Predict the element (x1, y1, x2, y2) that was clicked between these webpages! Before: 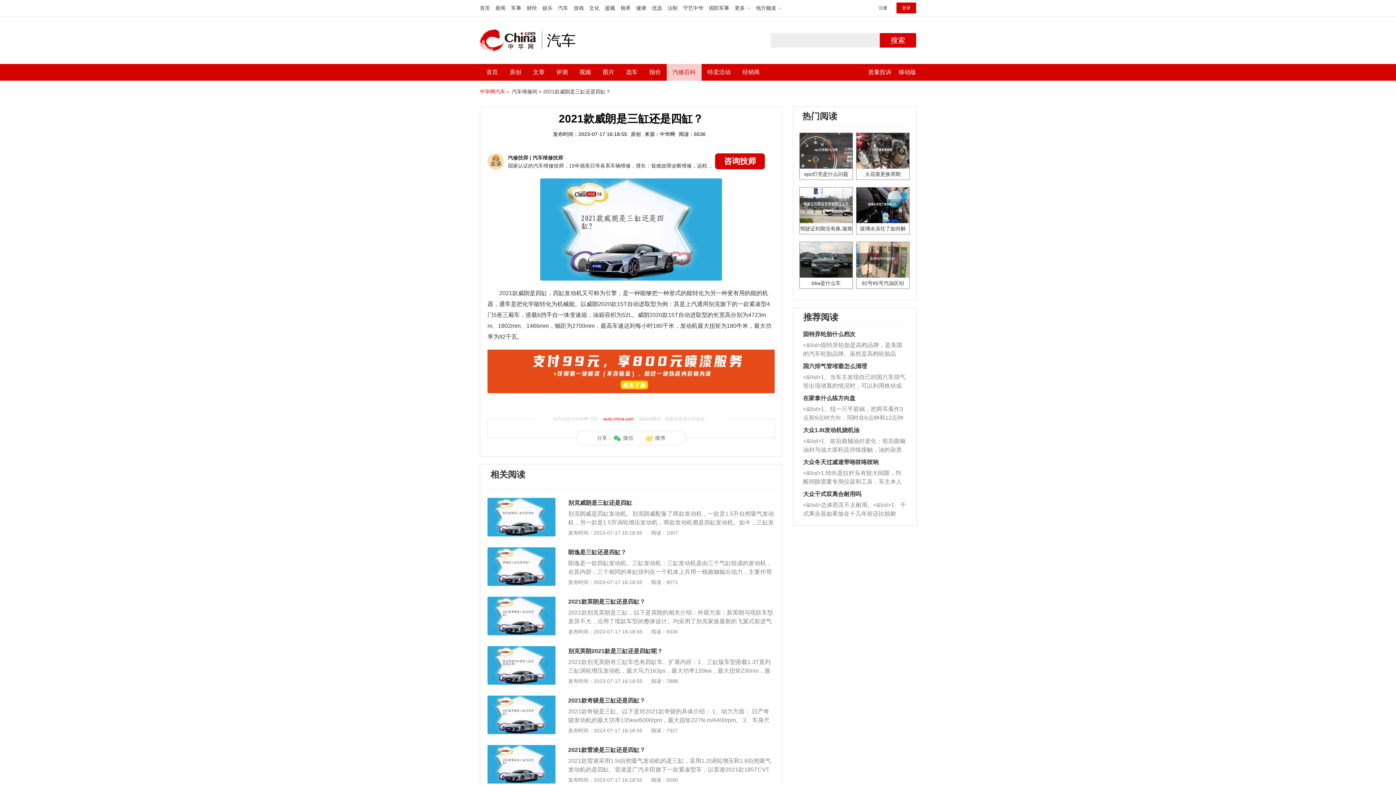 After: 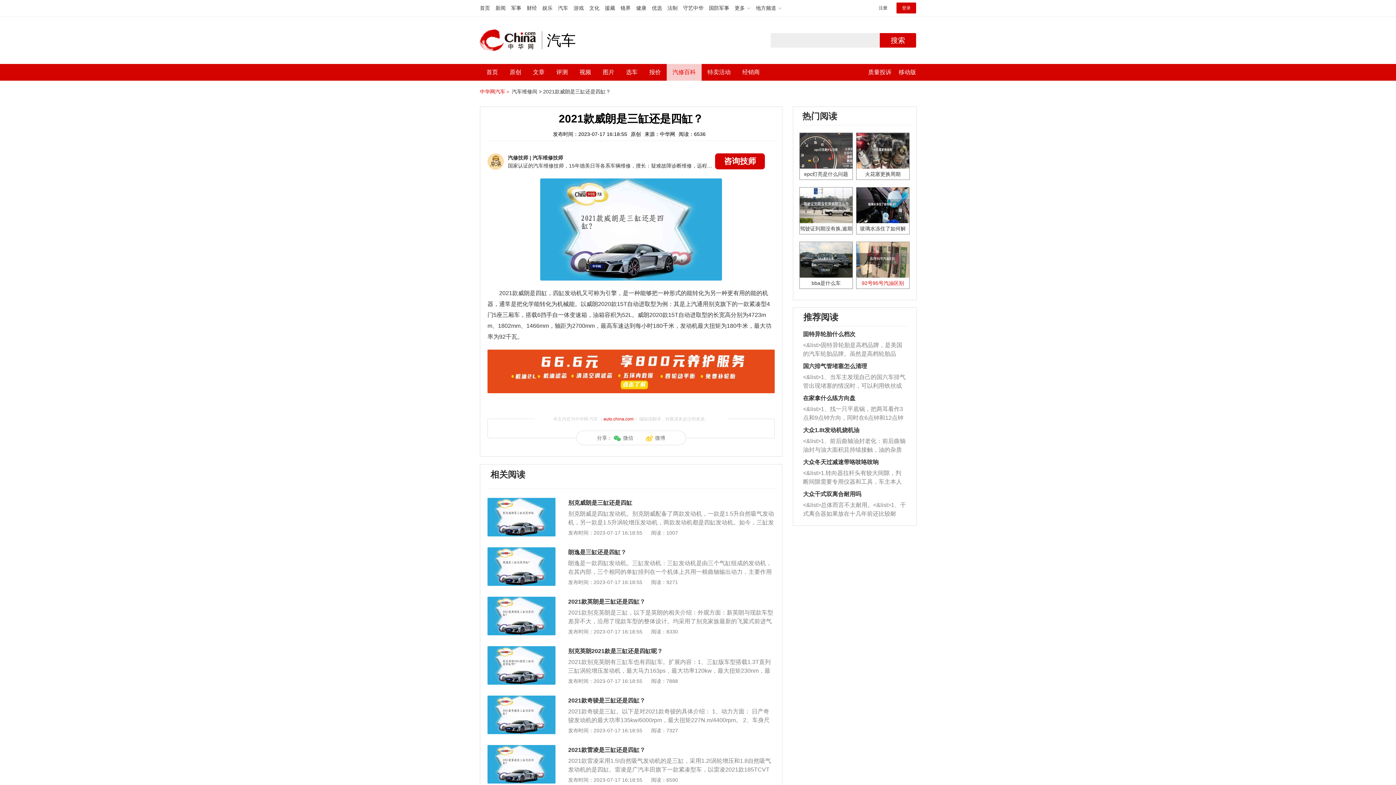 Action: label: 92号95号汽油区别 bbox: (856, 242, 909, 288)